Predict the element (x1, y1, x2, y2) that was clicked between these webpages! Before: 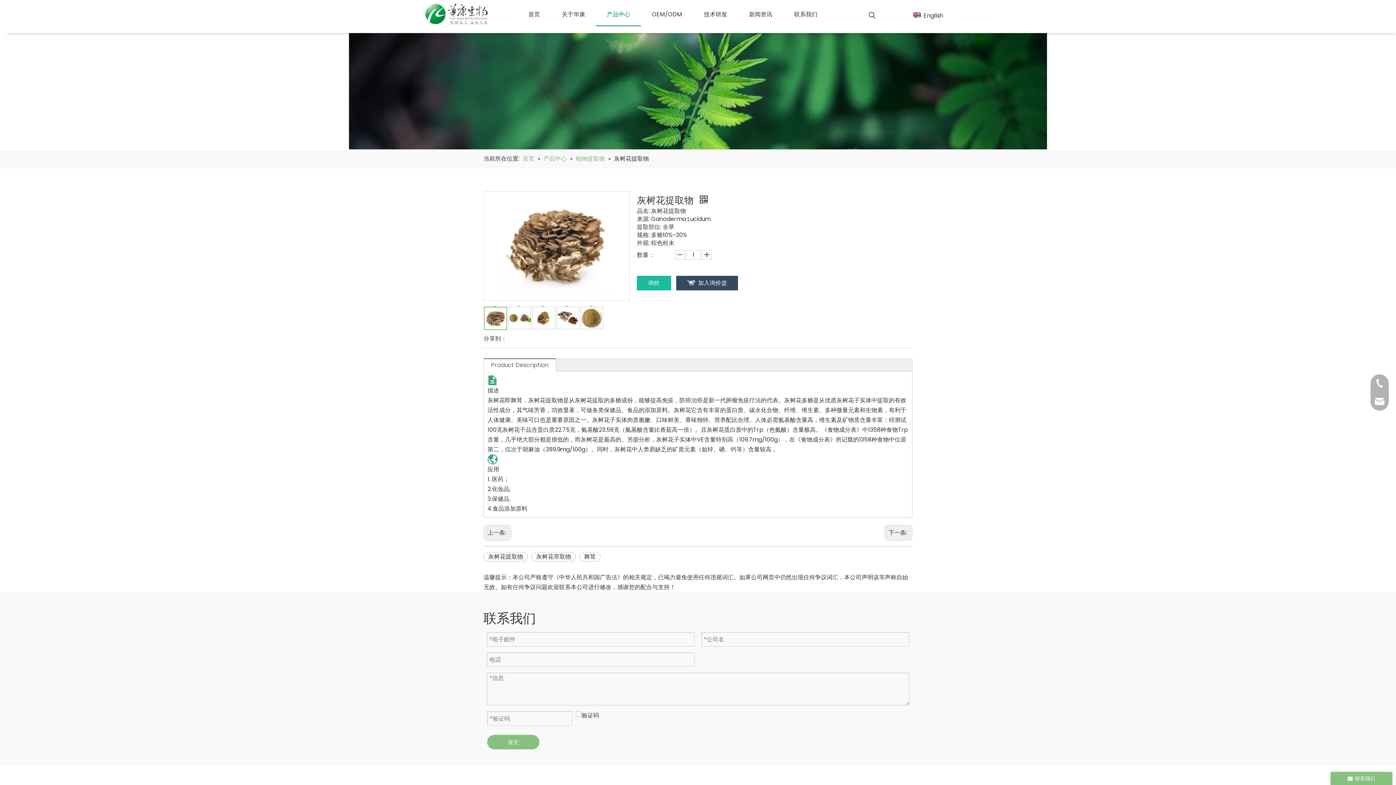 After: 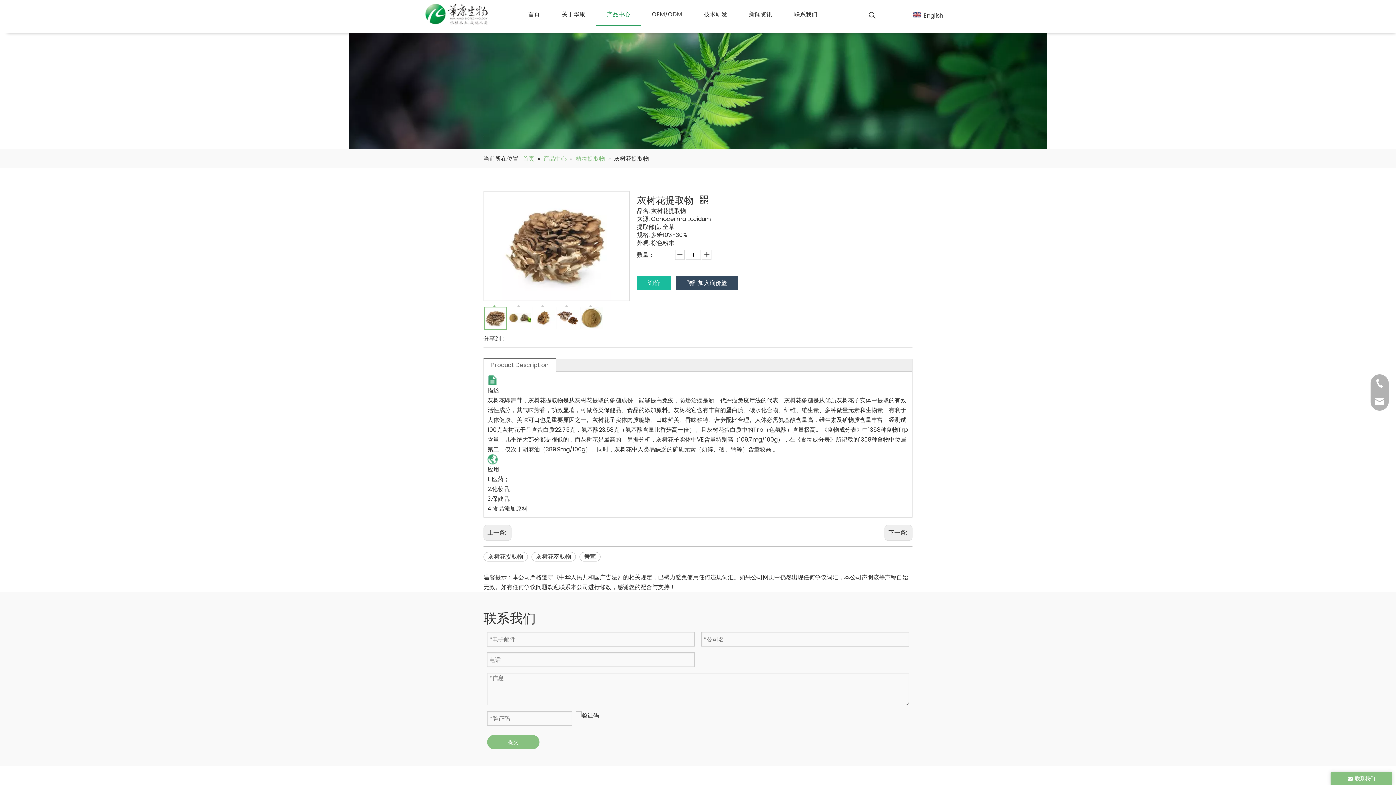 Action: bbox: (484, 306, 507, 330) label: 	